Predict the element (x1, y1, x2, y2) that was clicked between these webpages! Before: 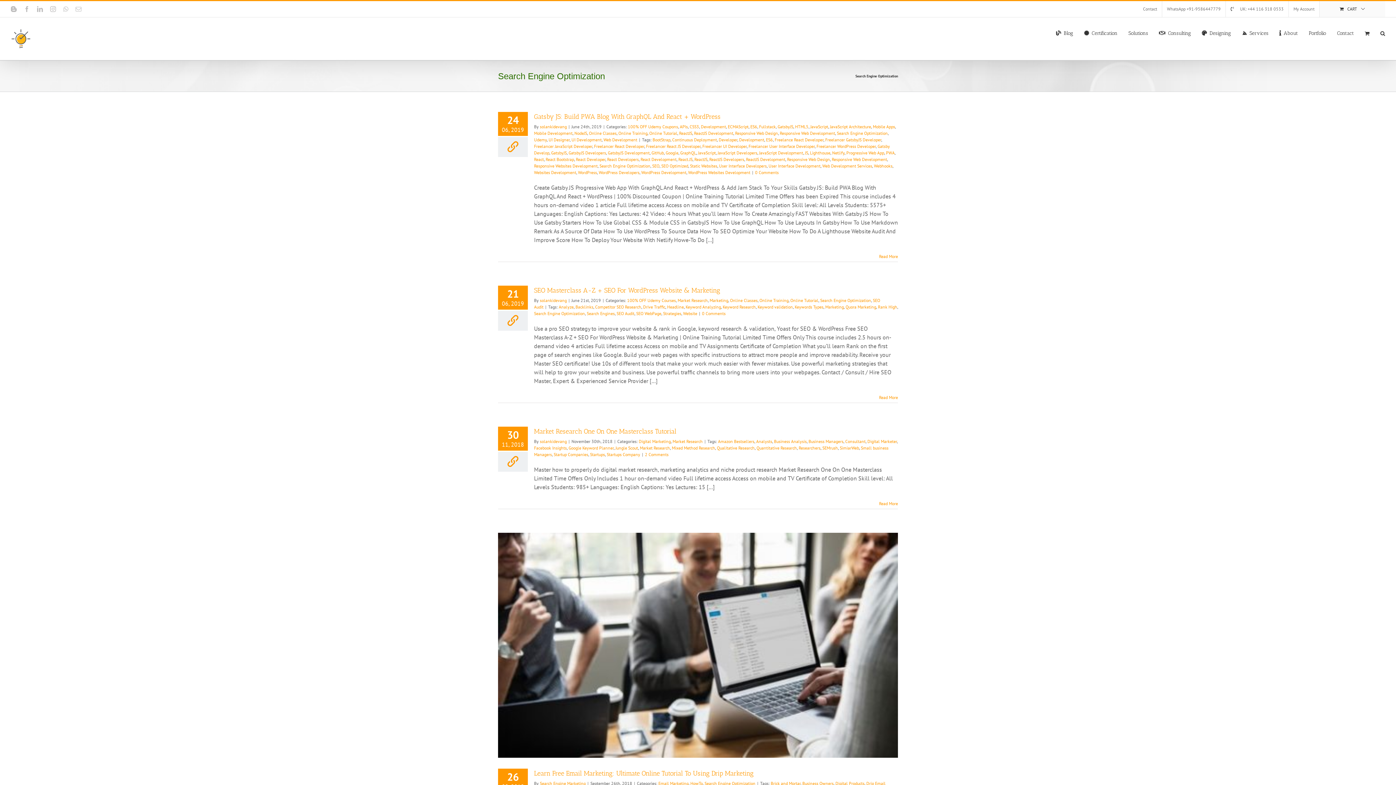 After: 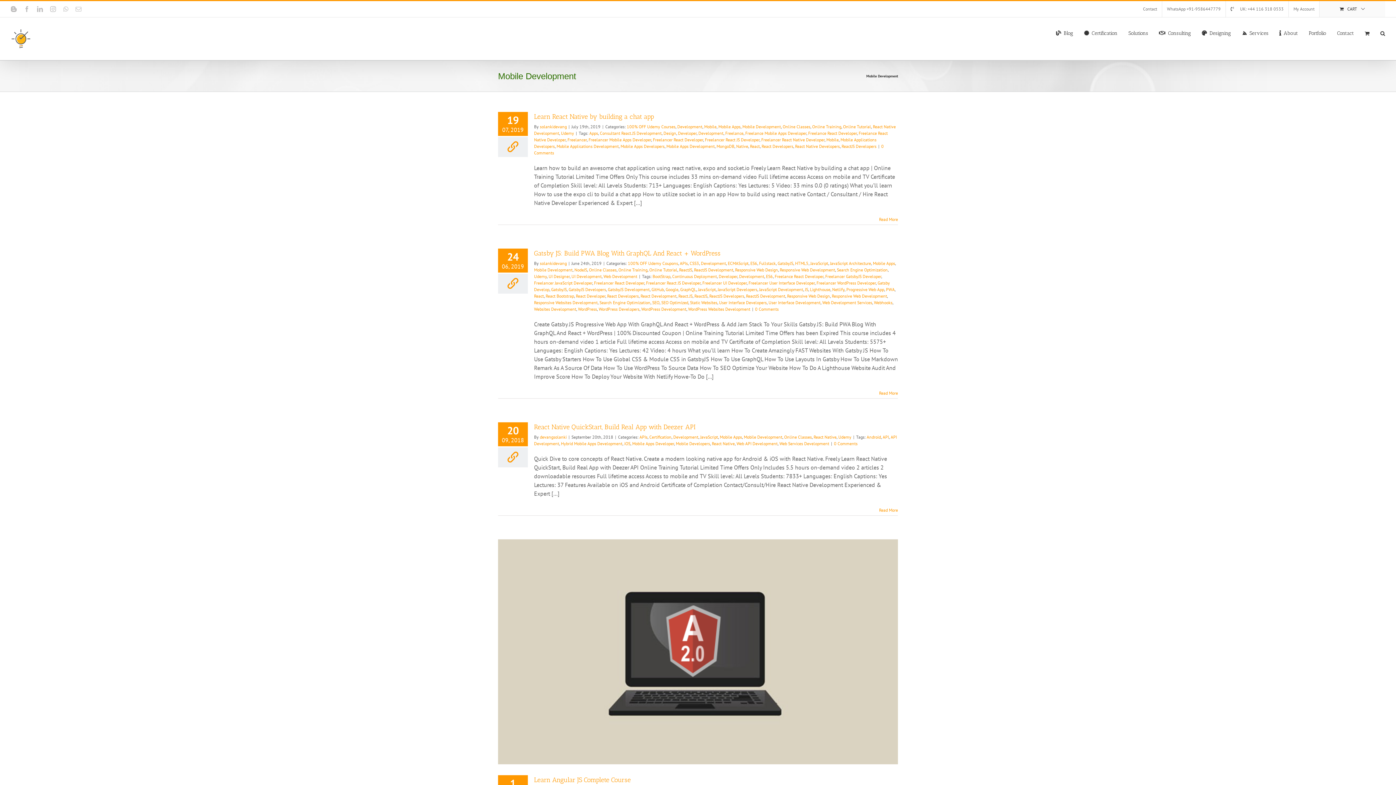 Action: label: Mobile Development bbox: (534, 130, 572, 136)